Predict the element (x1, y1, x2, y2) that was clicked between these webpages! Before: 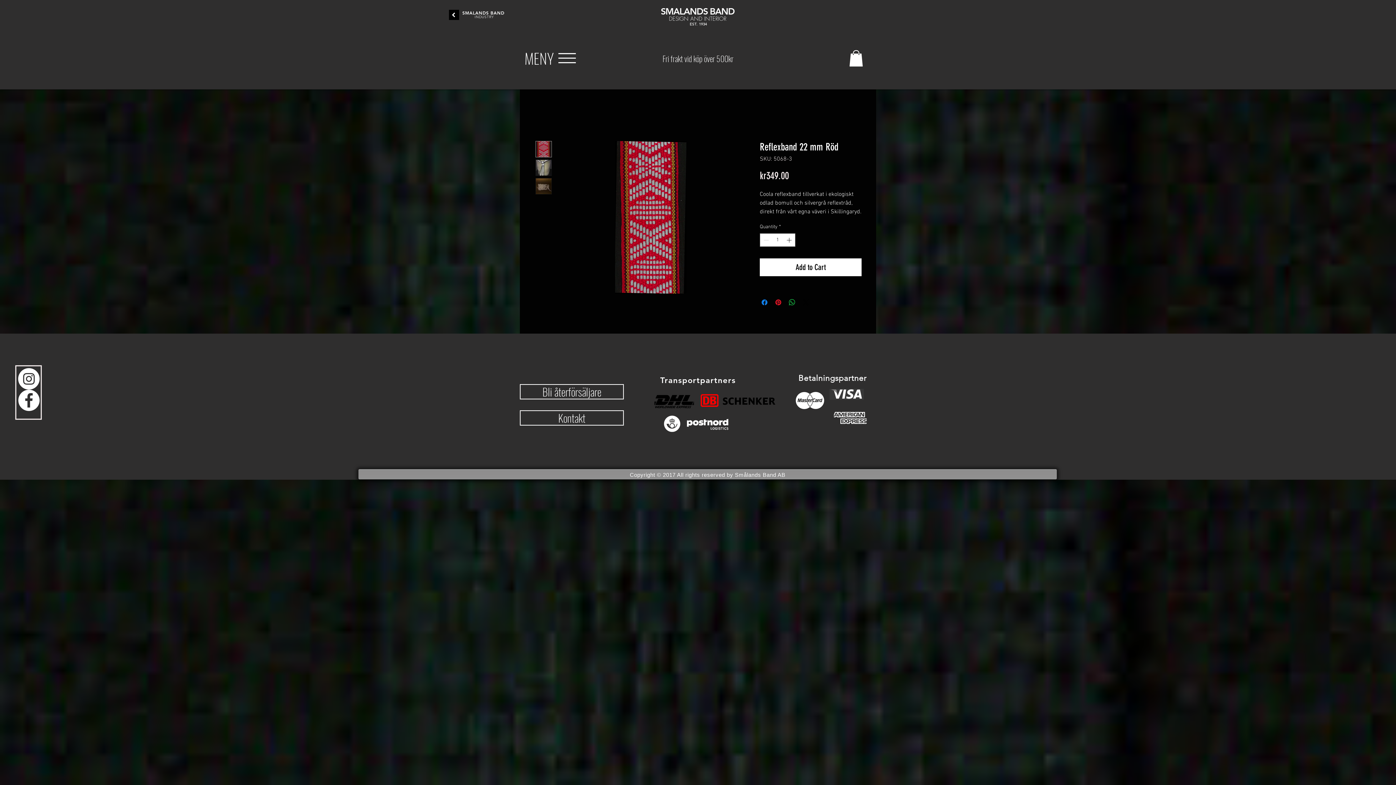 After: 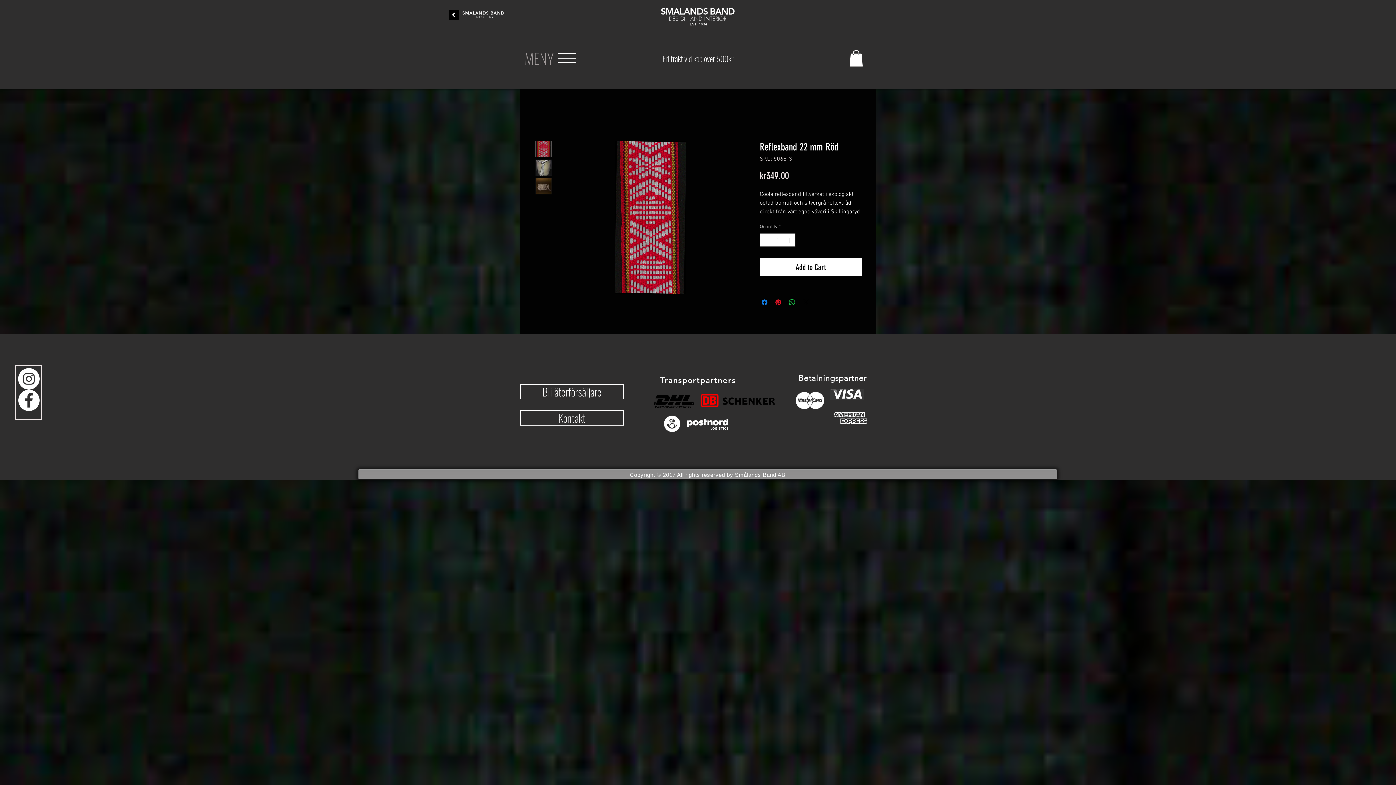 Action: label: MENY bbox: (520, 44, 558, 71)